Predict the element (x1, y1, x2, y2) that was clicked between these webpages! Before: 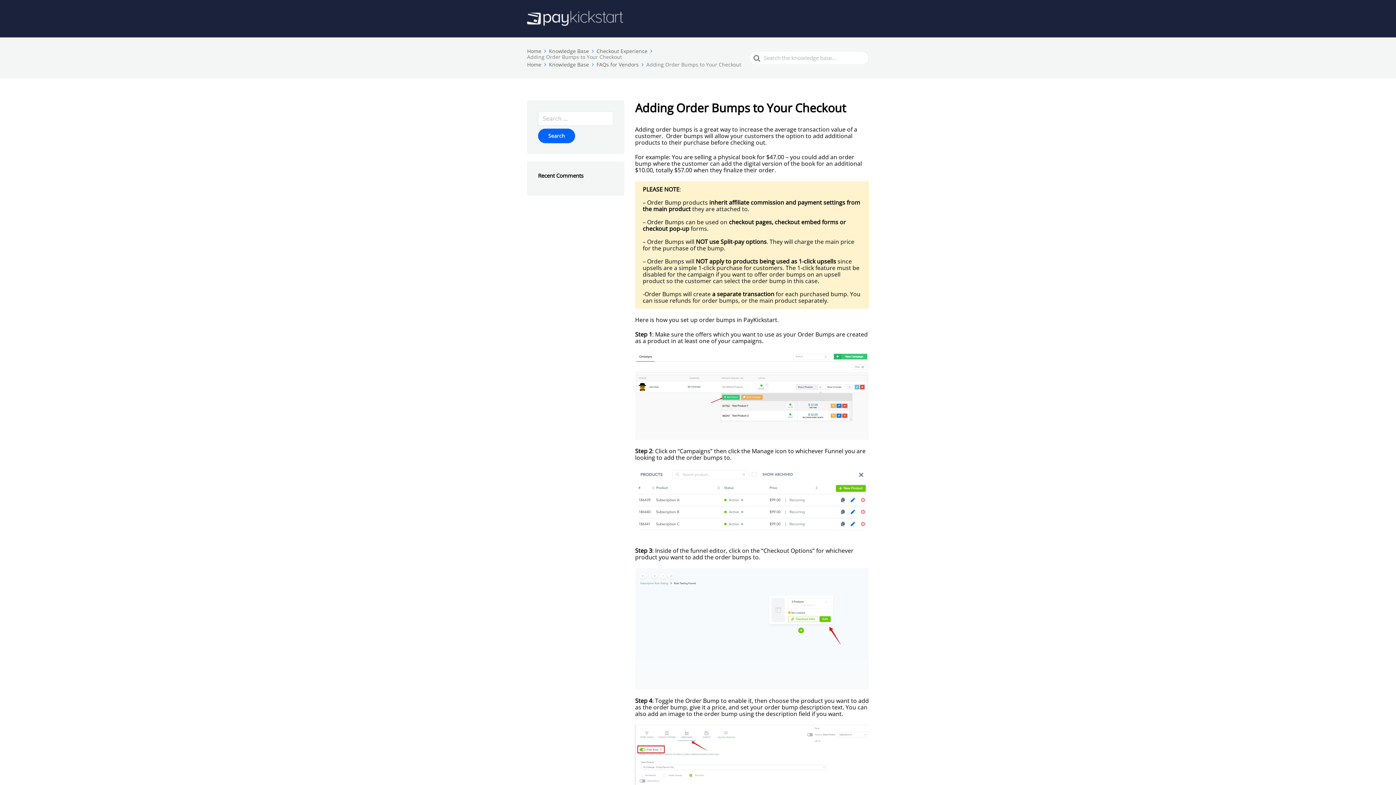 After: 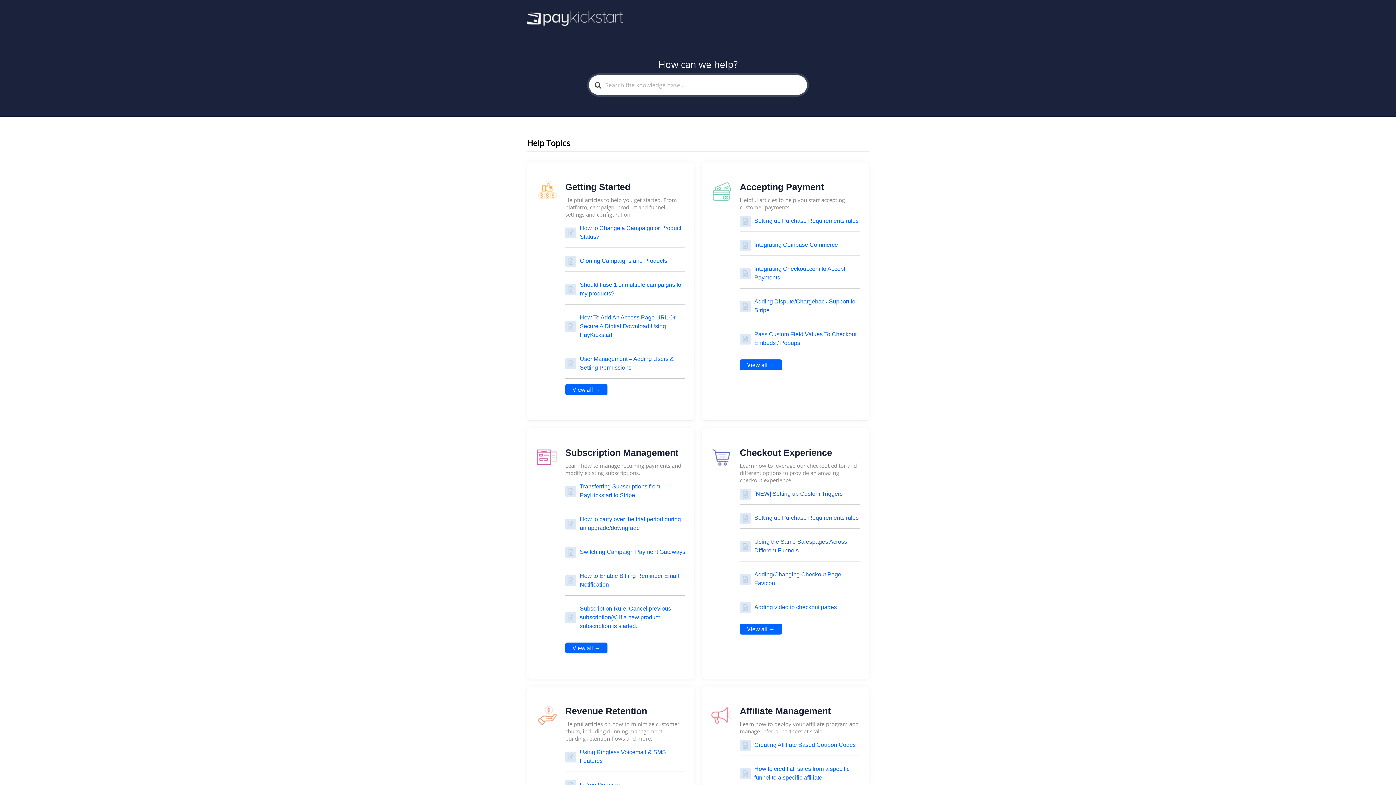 Action: bbox: (527, 47, 547, 54) label: Home 